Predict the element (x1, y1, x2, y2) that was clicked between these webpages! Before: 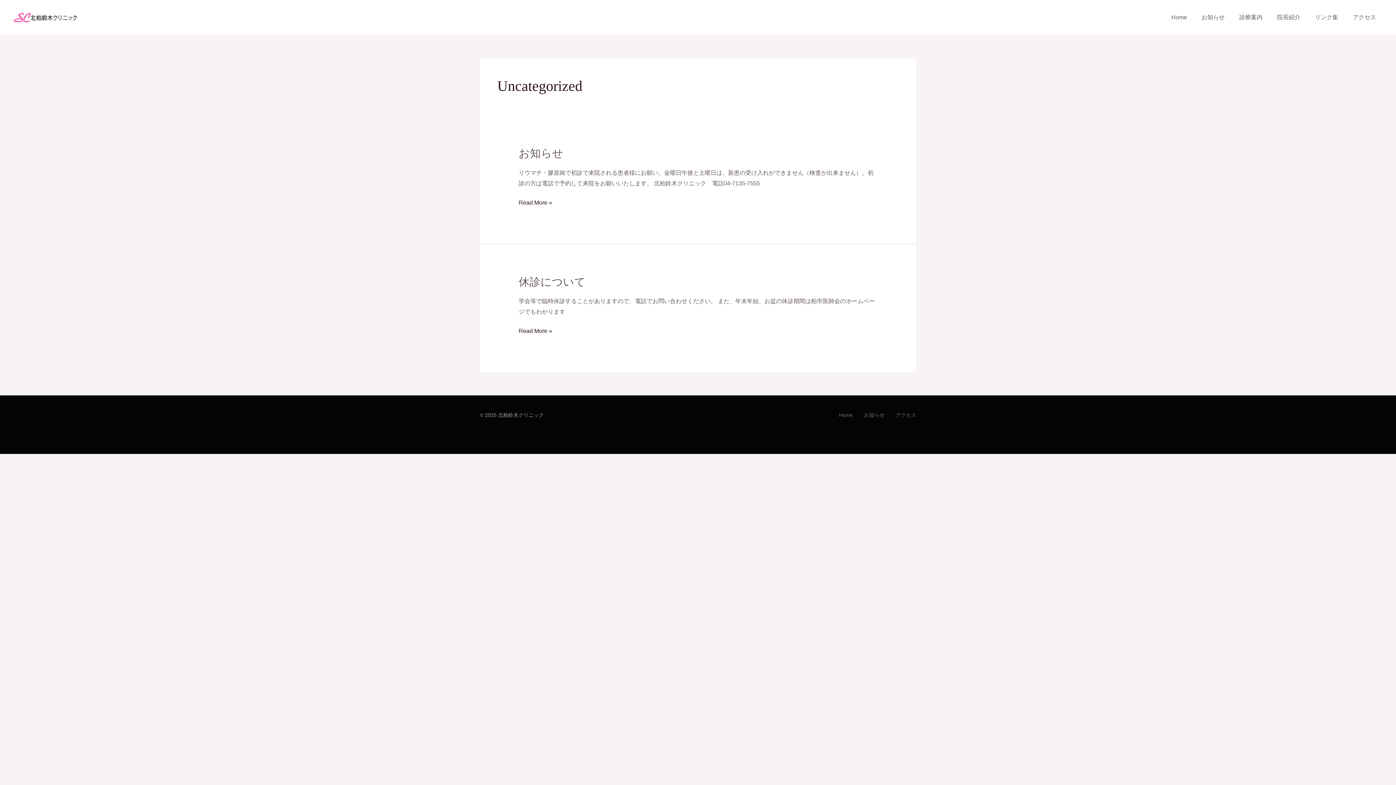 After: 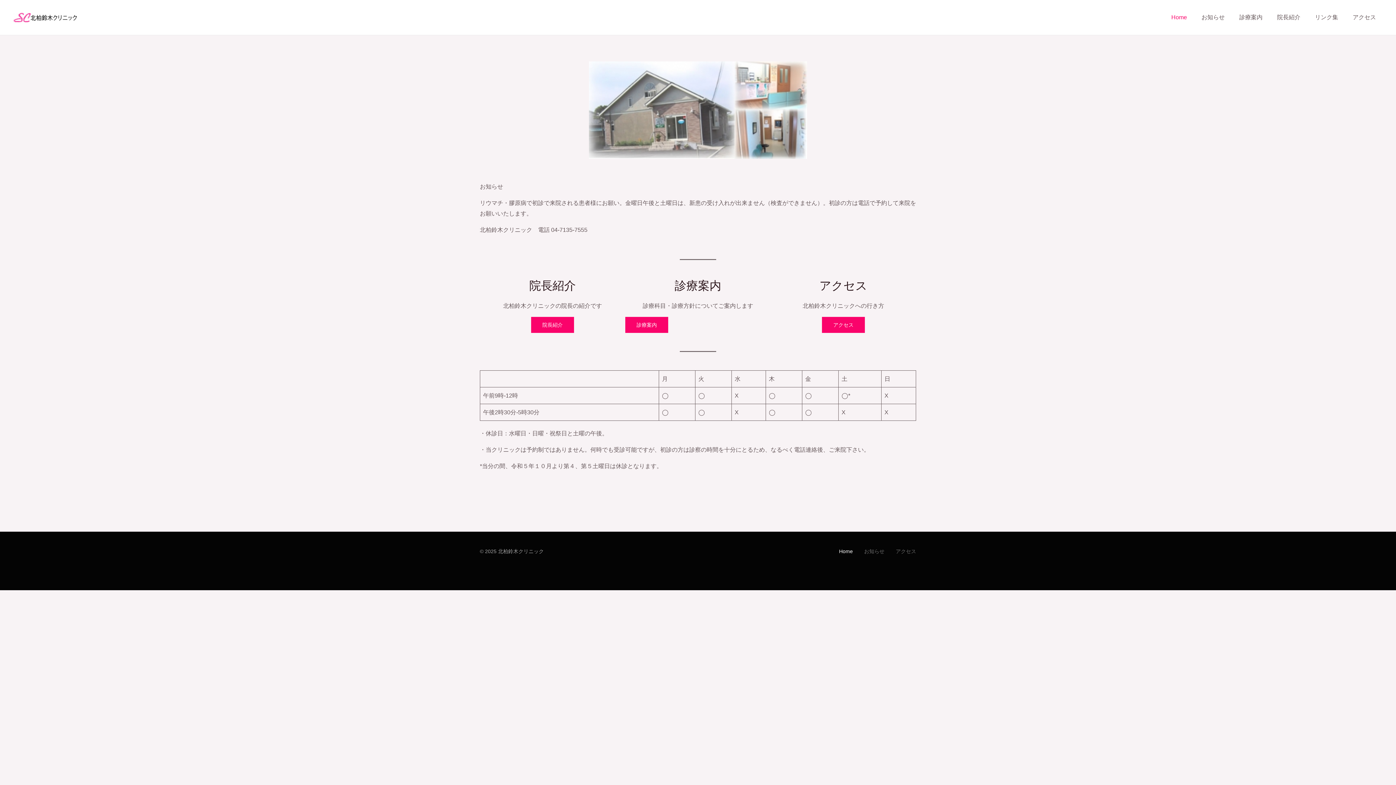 Action: label: Home bbox: (1164, 0, 1194, 34)